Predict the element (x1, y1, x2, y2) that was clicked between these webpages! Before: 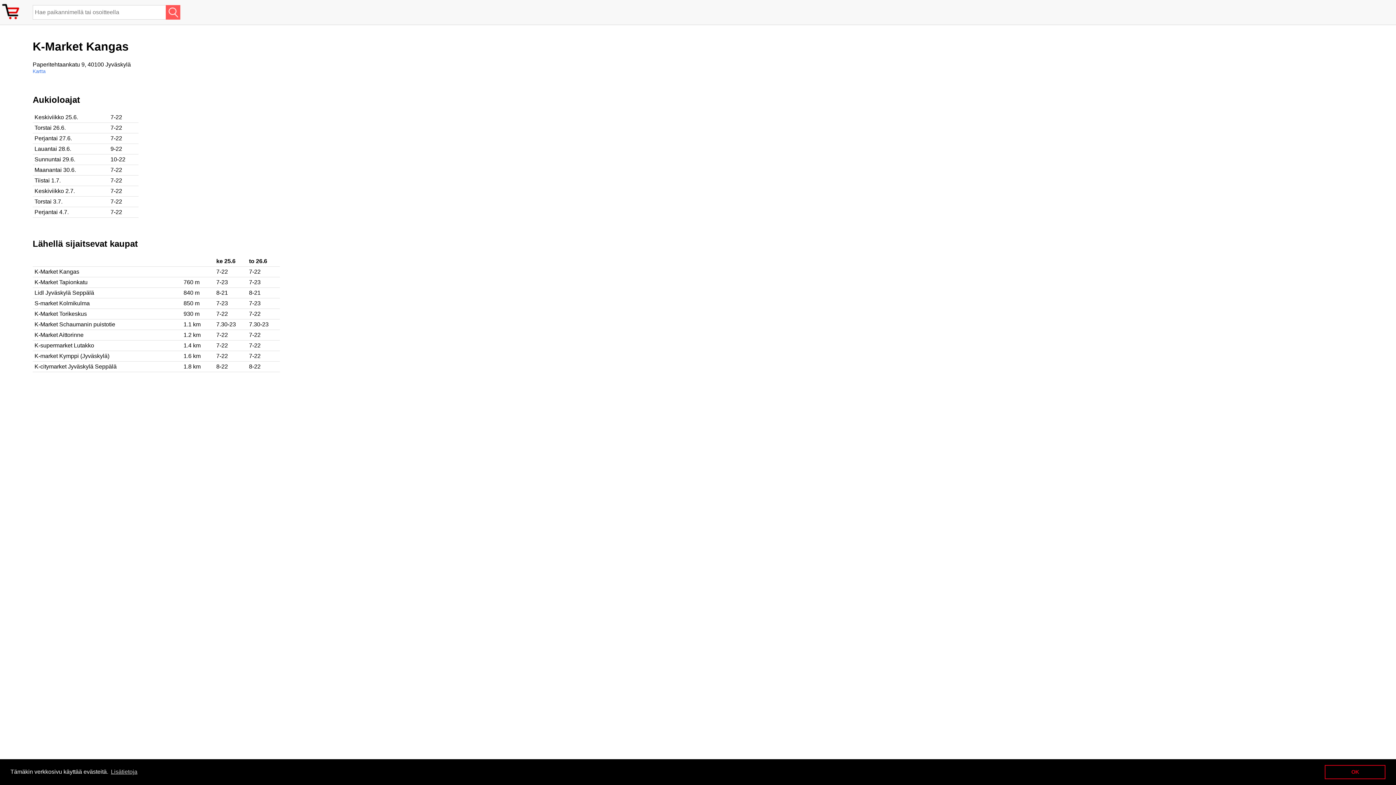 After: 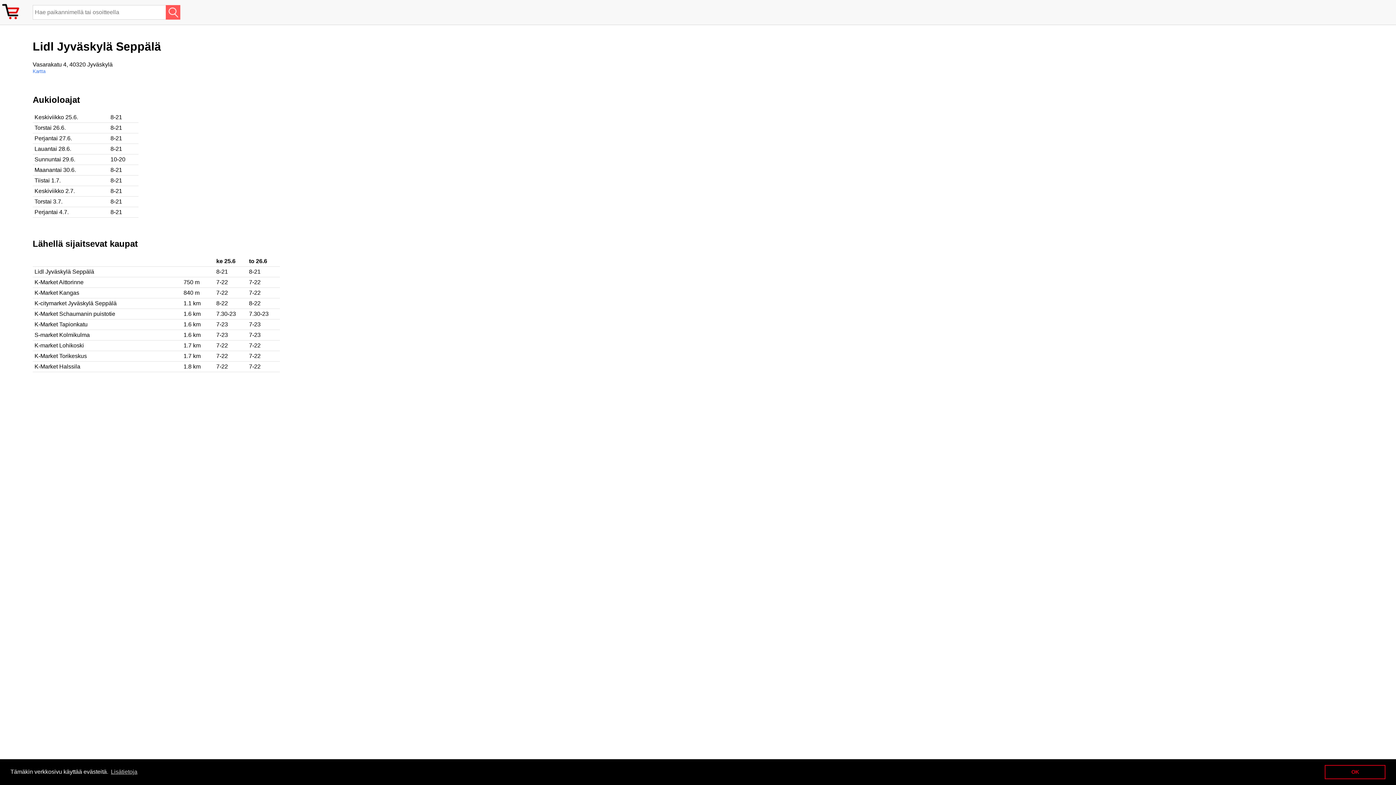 Action: label: Lidl Jyväskylä Seppälä bbox: (34, 289, 94, 295)